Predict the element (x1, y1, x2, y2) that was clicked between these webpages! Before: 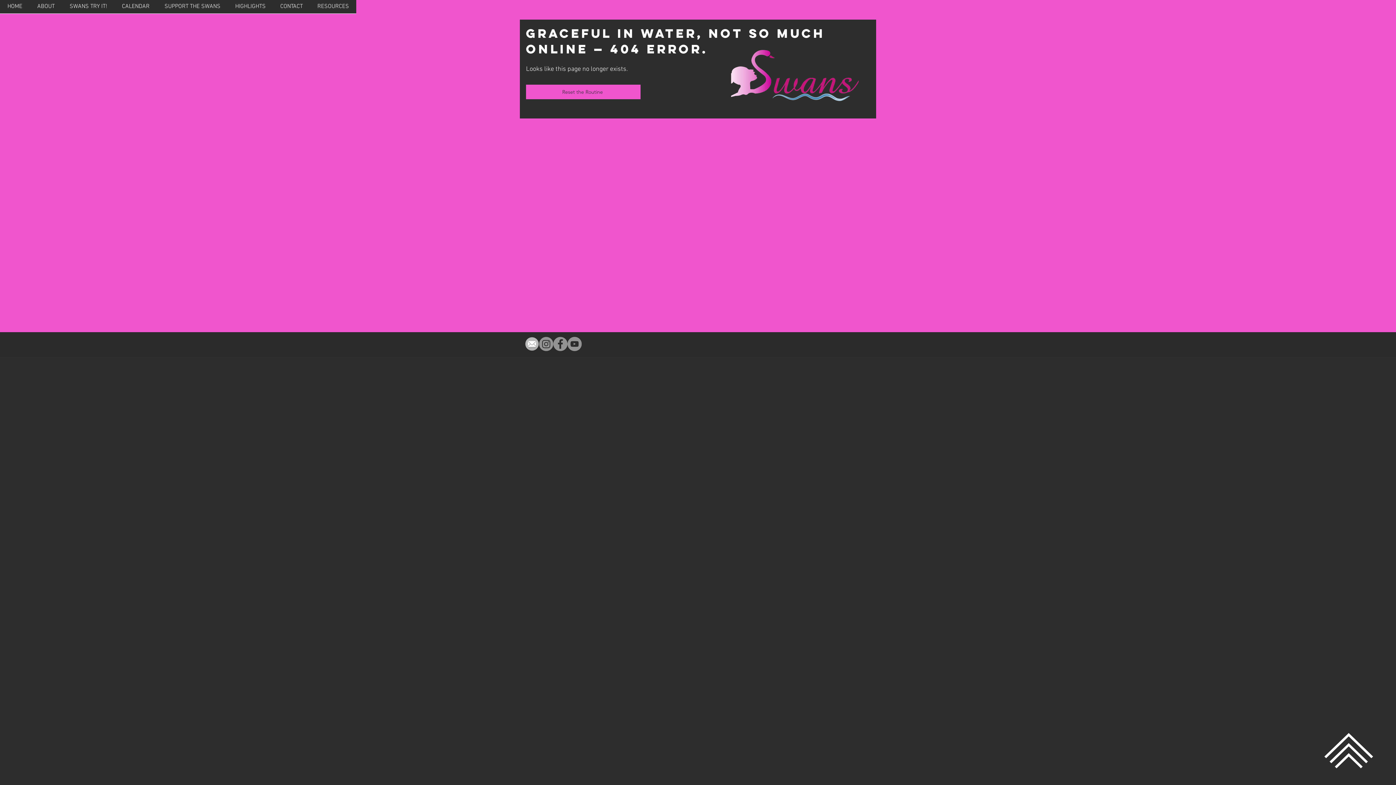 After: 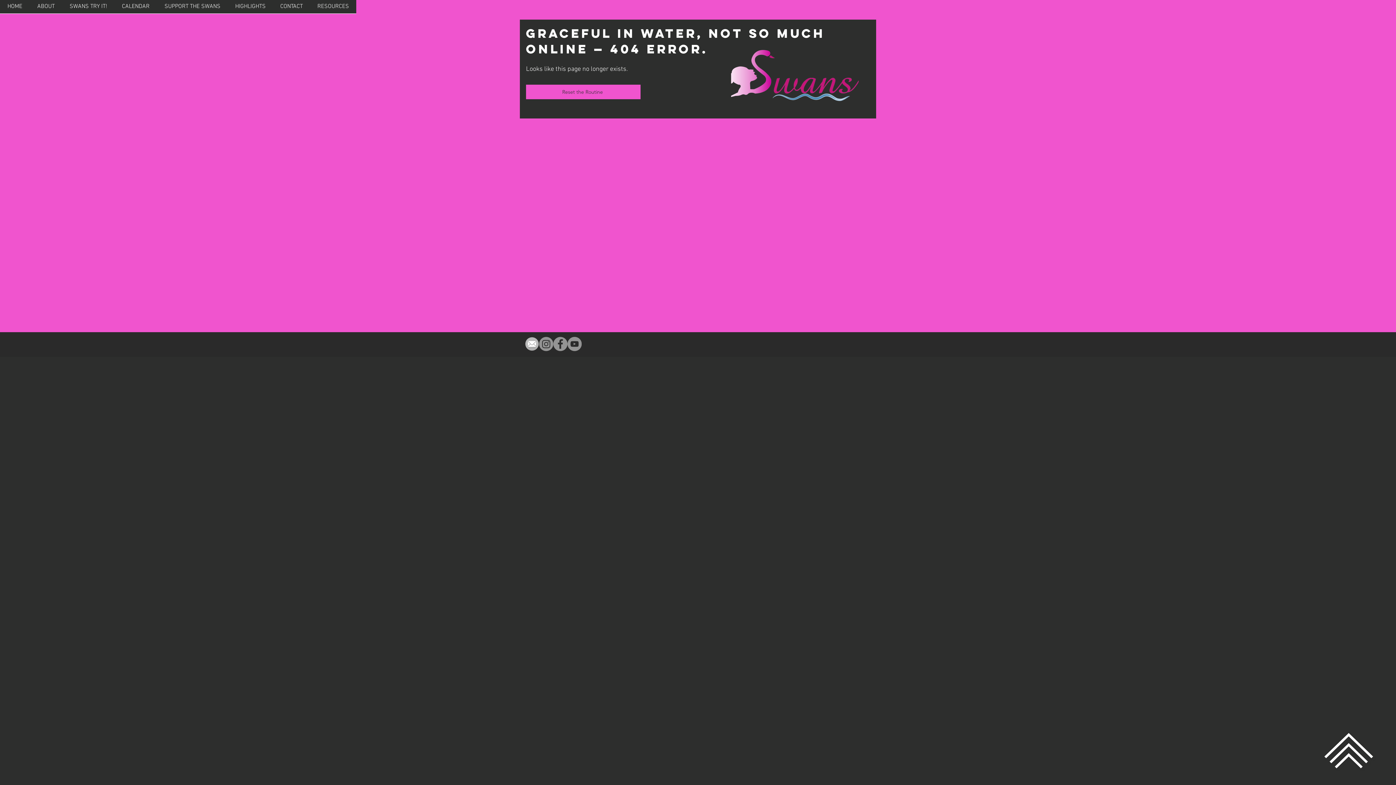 Action: bbox: (553, 337, 567, 351) label: Facebook